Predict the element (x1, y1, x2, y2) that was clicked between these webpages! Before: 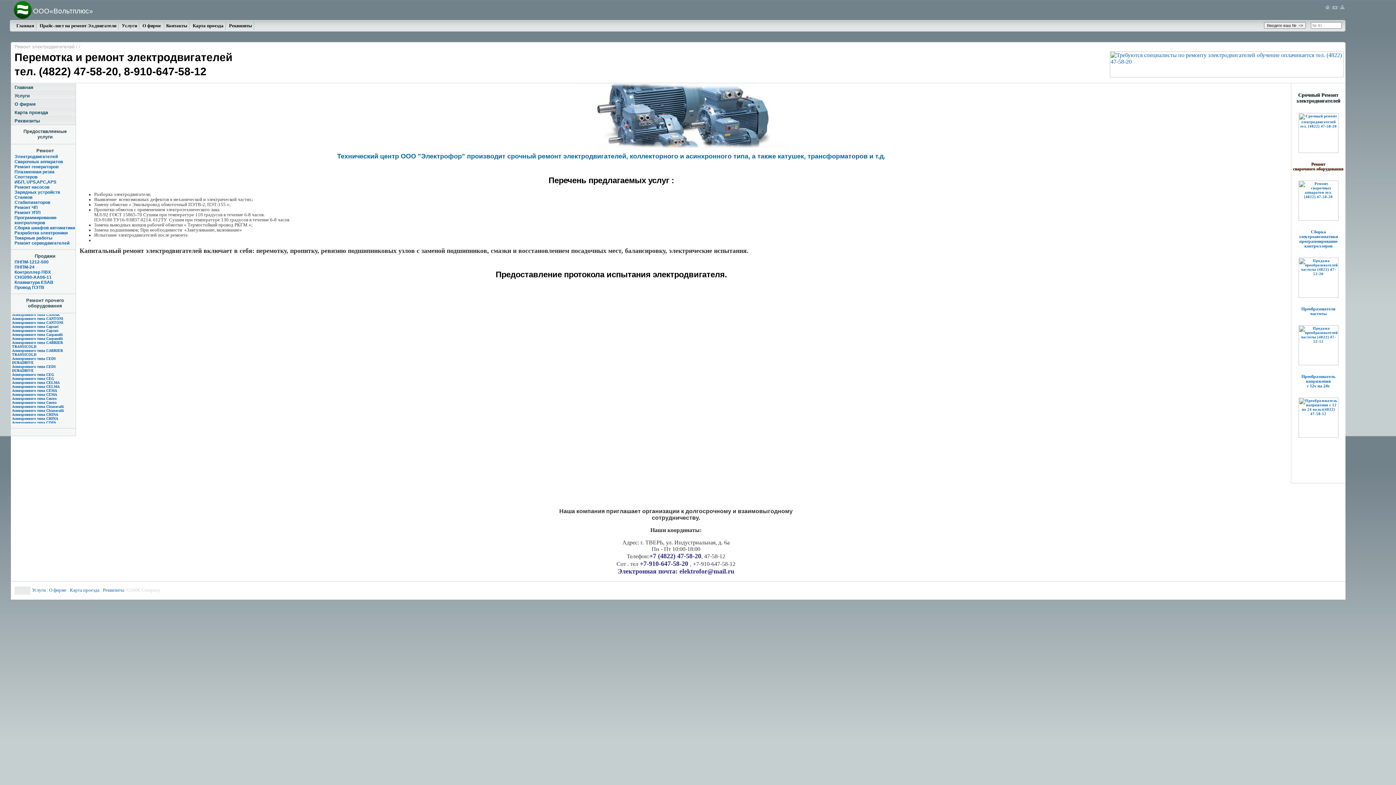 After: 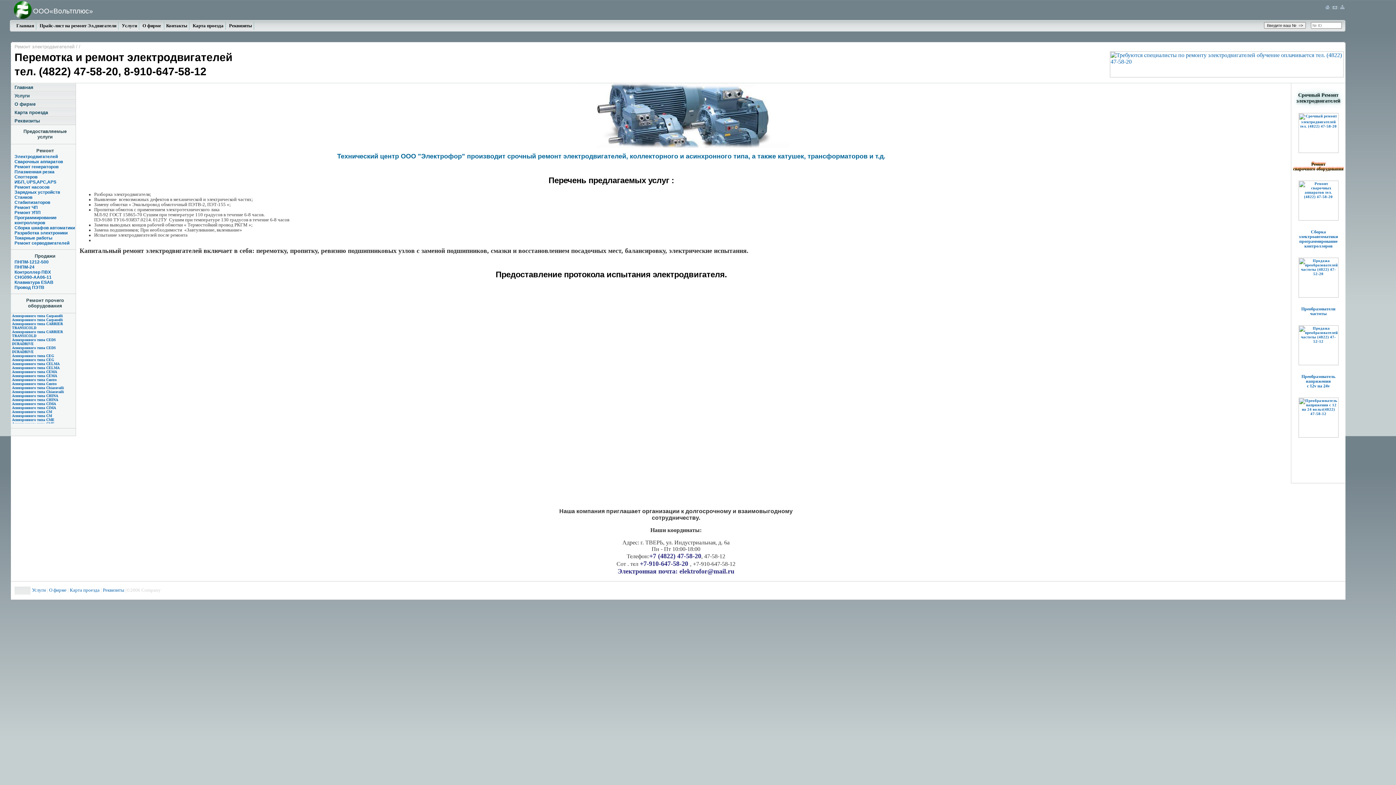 Action: label: Электронная почта: elektrofor@mail.ru bbox: (617, 568, 734, 575)